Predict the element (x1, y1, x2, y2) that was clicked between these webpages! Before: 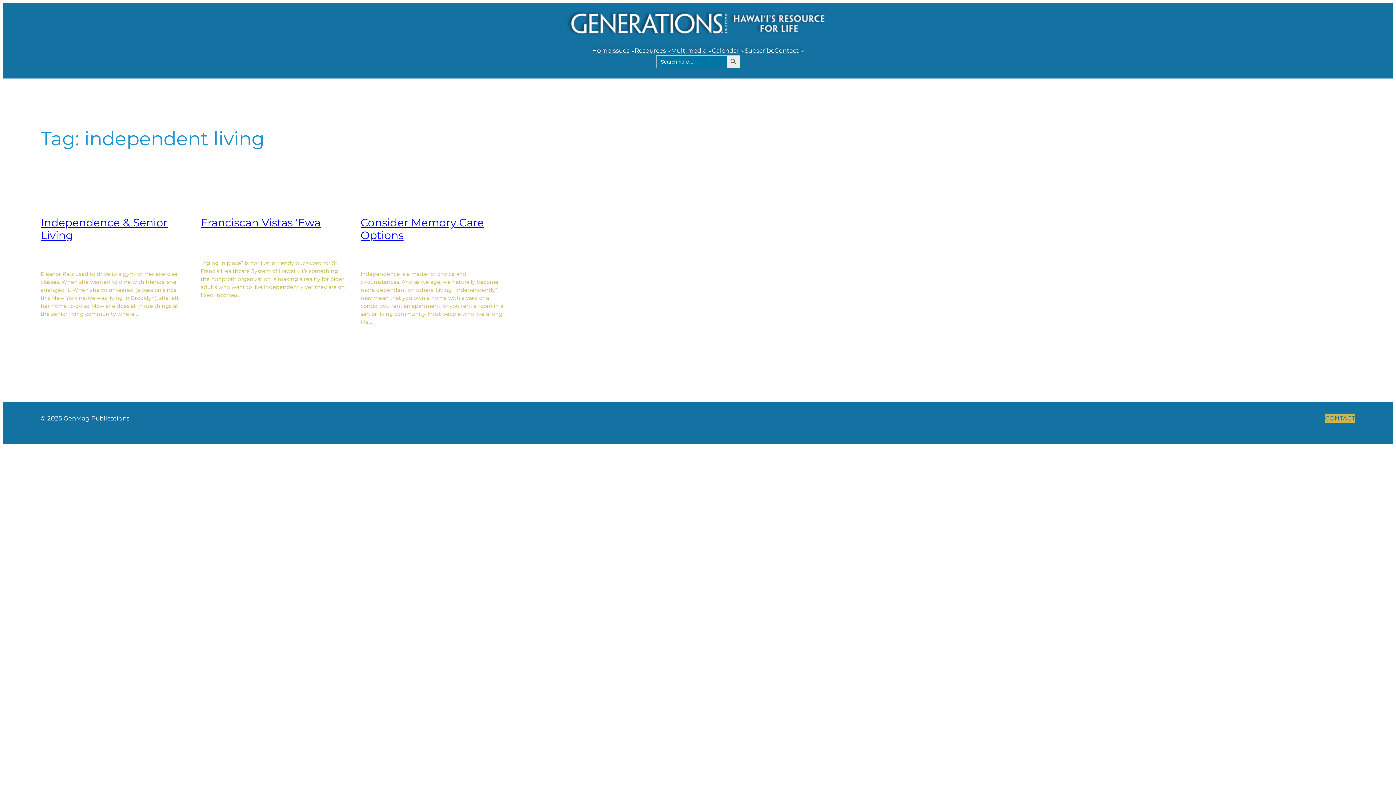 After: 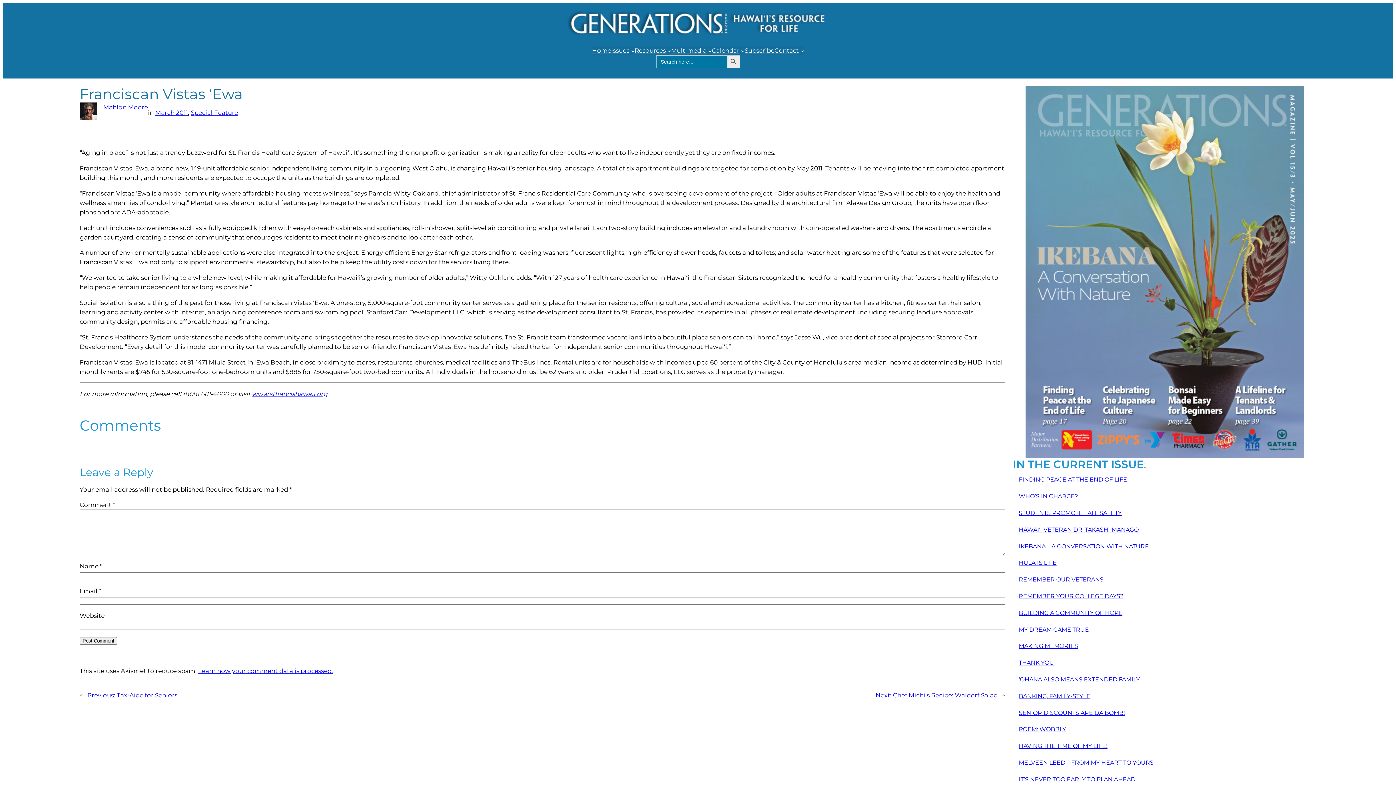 Action: label: Franciscan Vistas ‘Ewa bbox: (200, 216, 320, 229)